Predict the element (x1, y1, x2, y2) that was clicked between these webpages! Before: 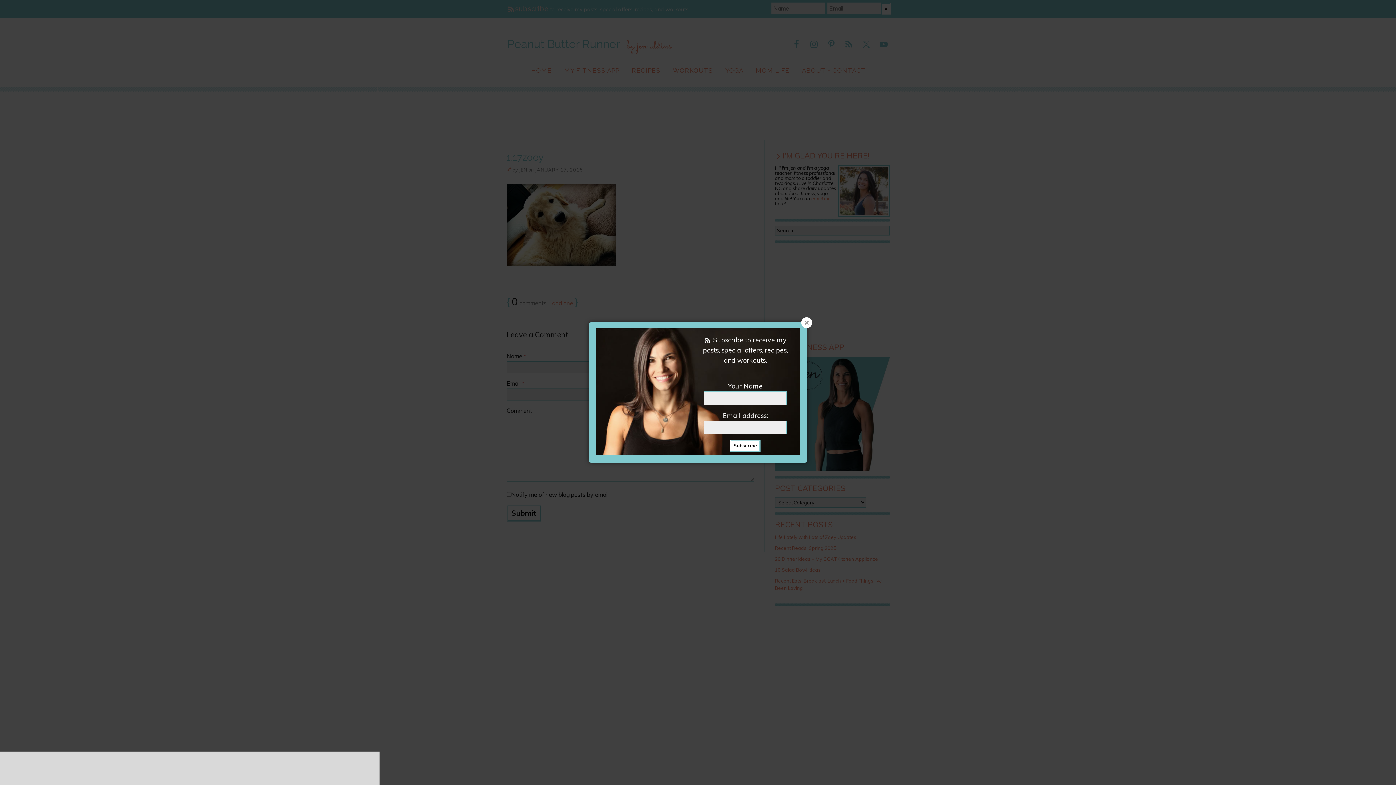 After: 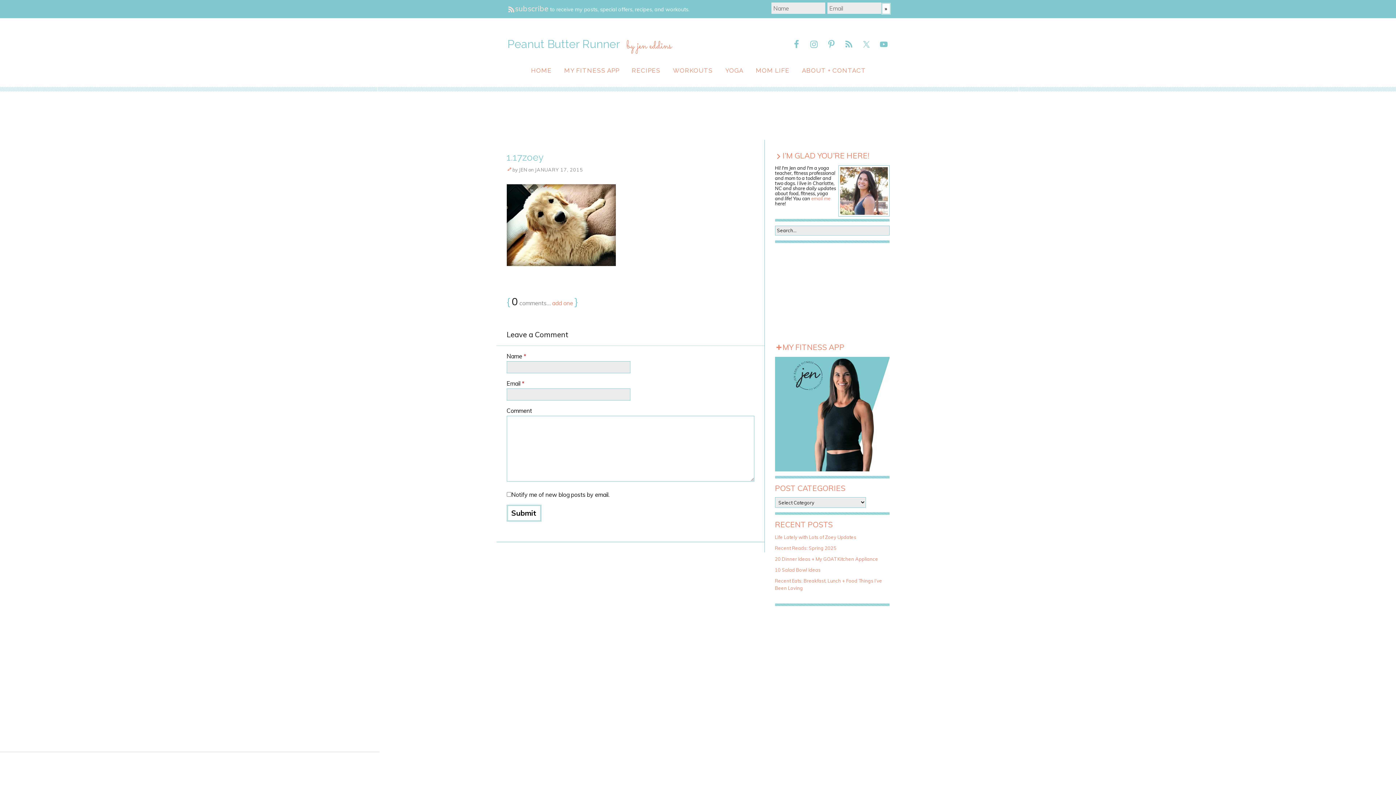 Action: bbox: (801, 317, 812, 328)